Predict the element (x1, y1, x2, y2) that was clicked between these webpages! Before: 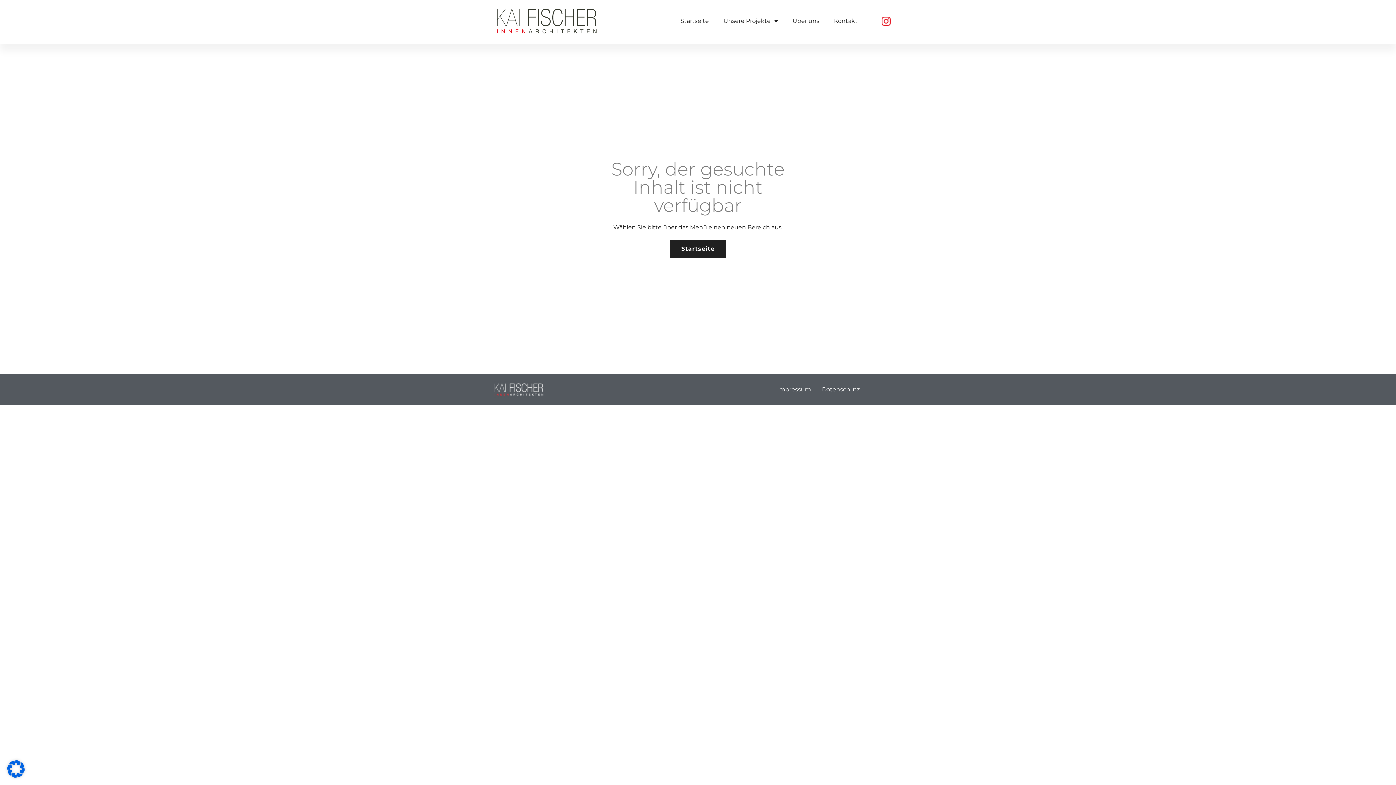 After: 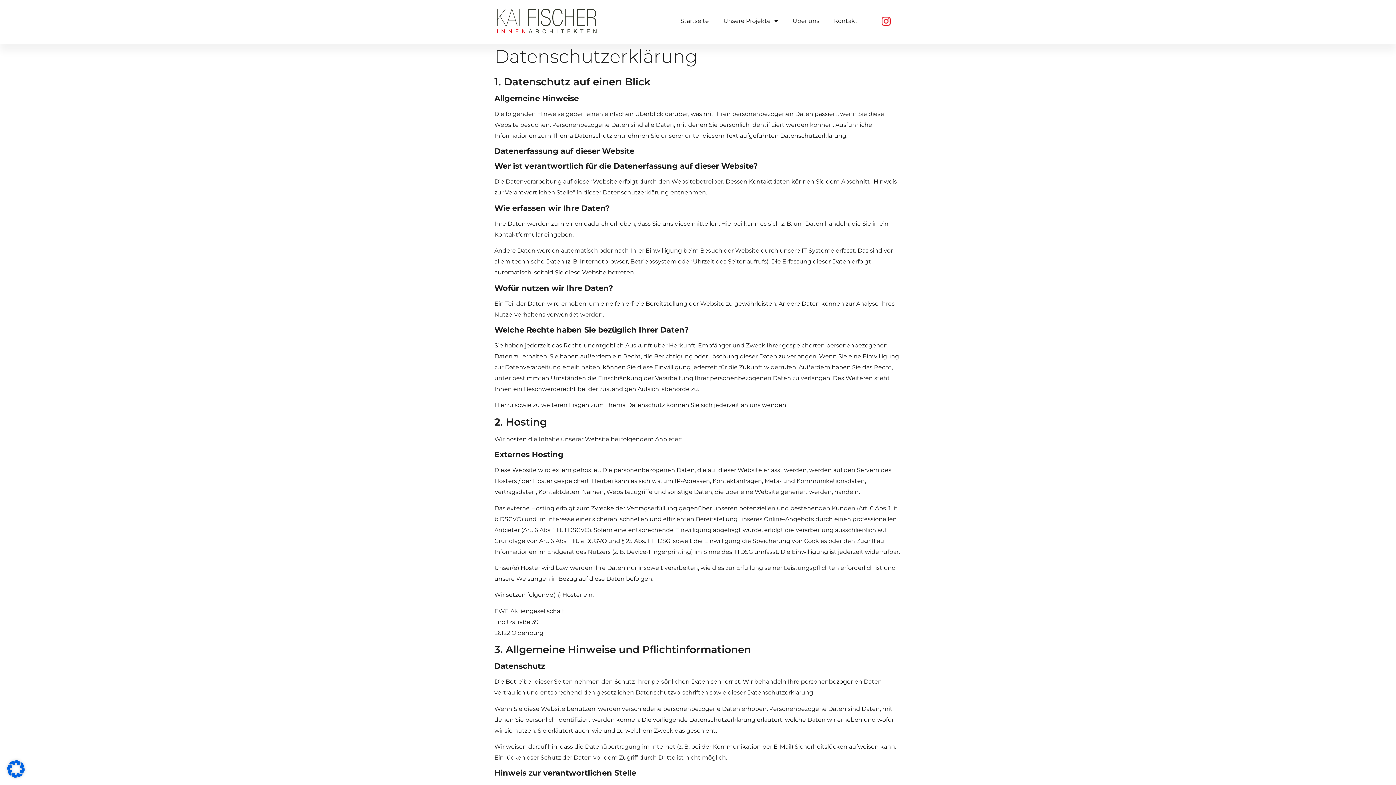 Action: bbox: (816, 383, 865, 395) label: Datenschutz